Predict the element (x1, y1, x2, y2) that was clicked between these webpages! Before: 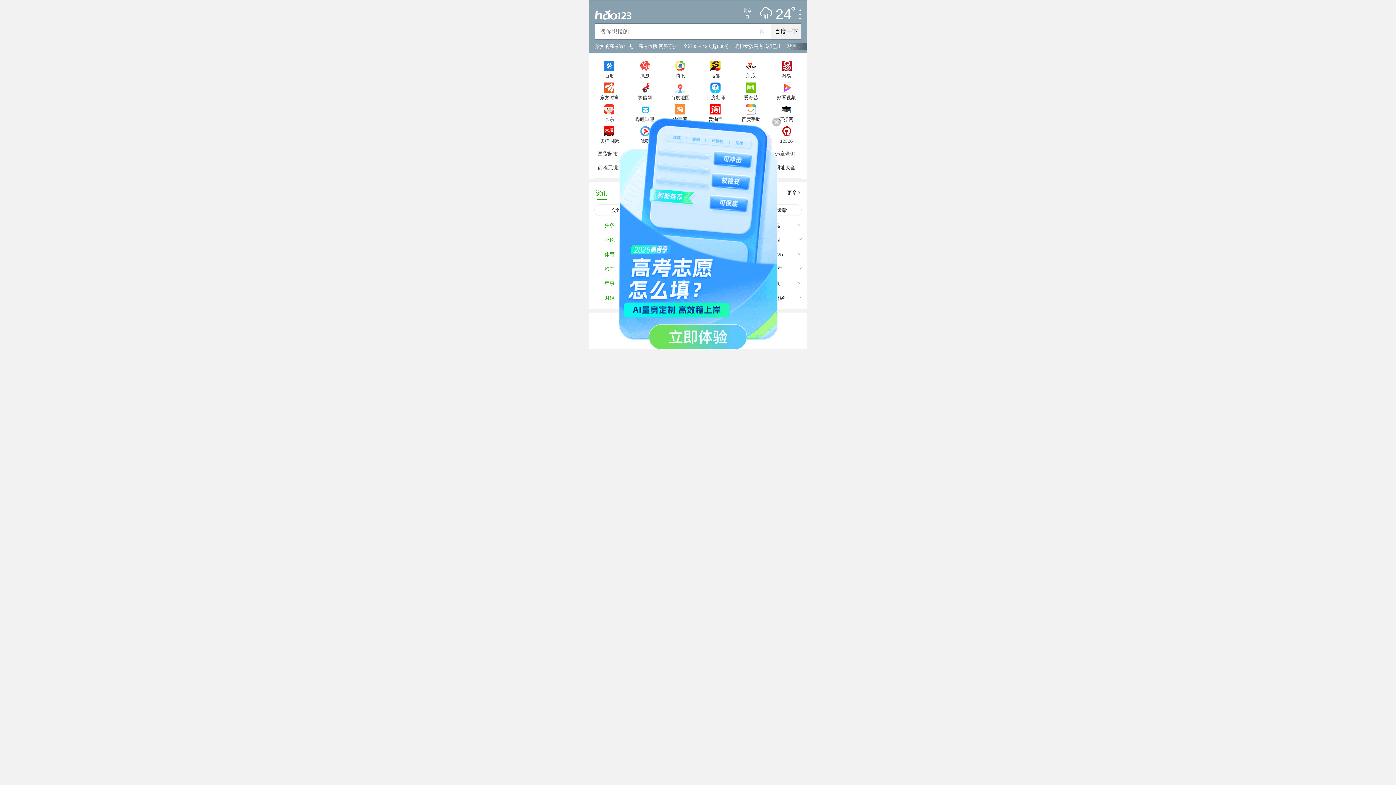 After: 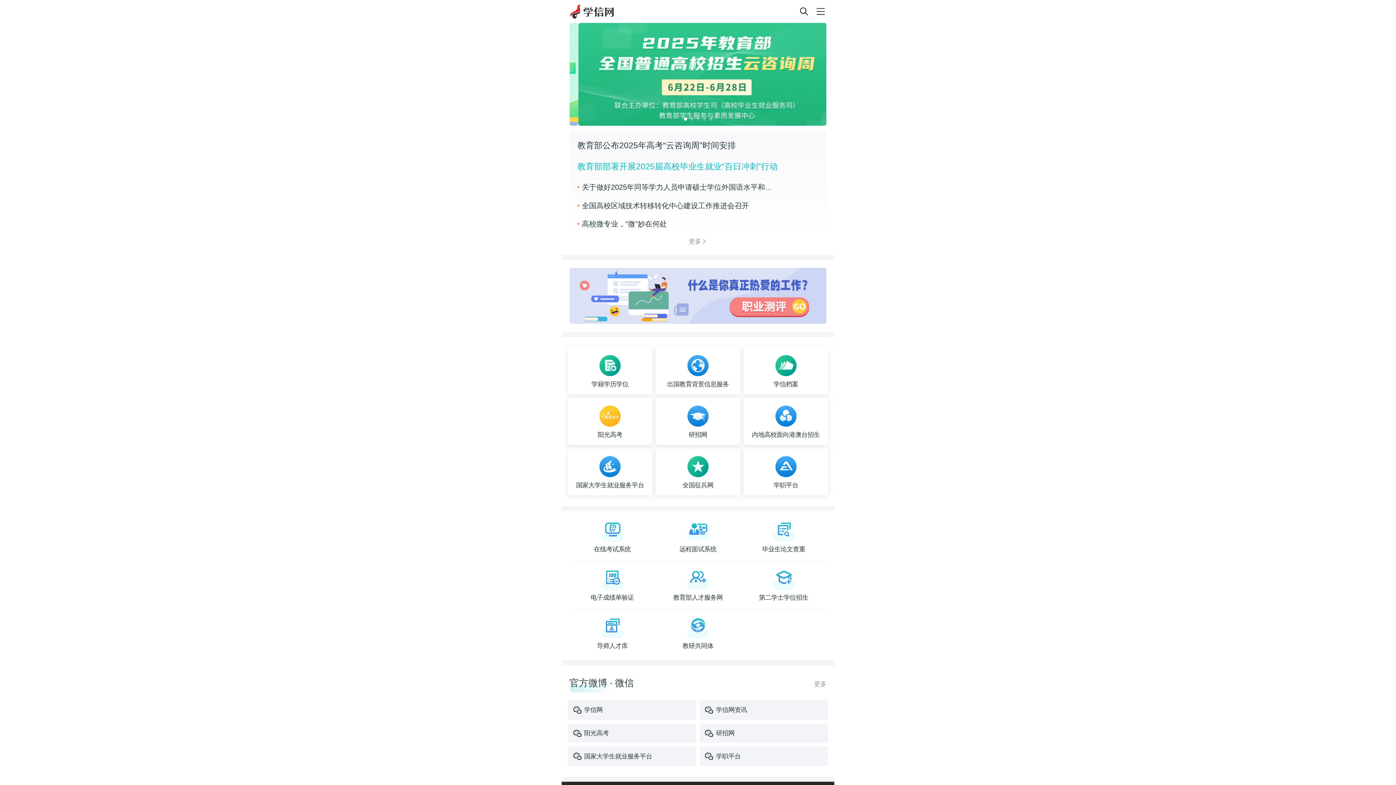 Action: label: 学信网 bbox: (627, 78, 662, 100)